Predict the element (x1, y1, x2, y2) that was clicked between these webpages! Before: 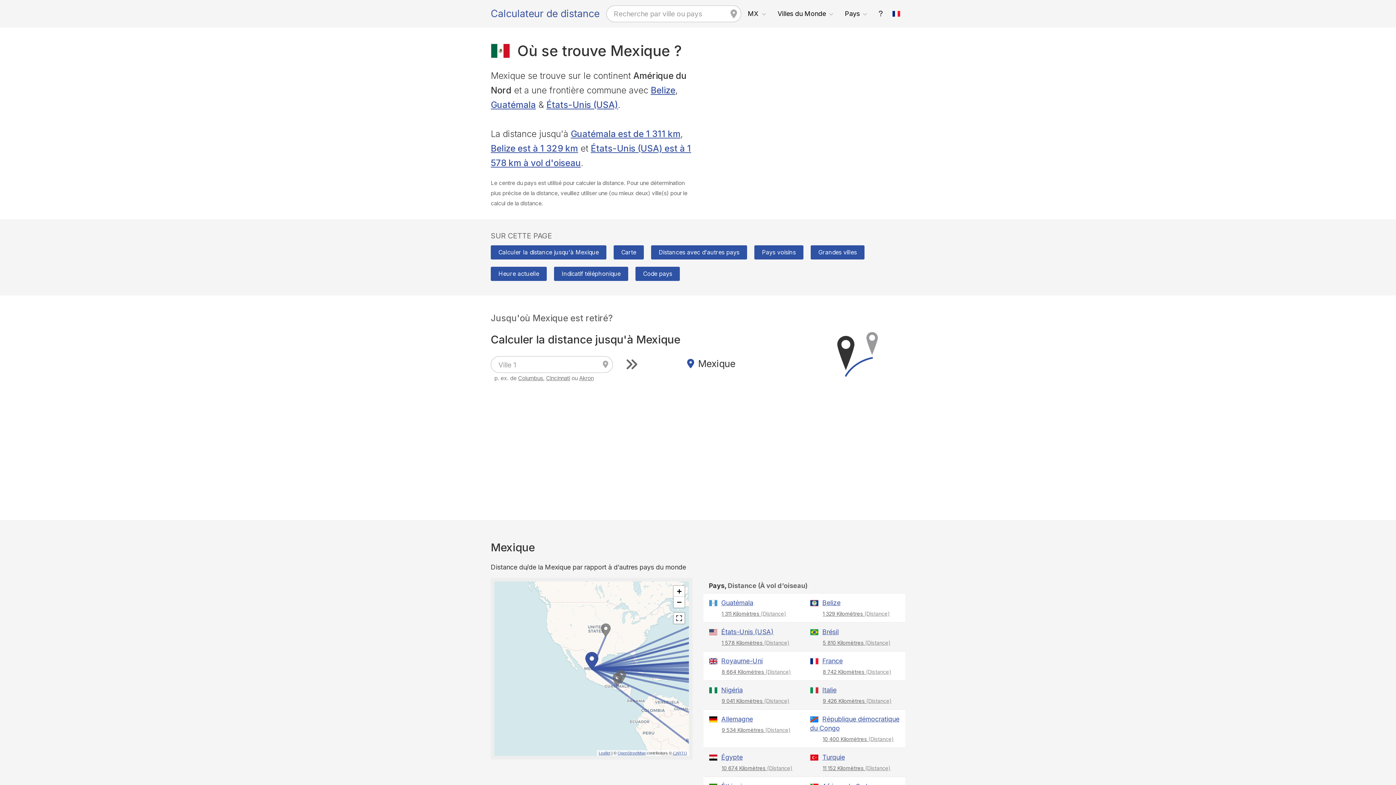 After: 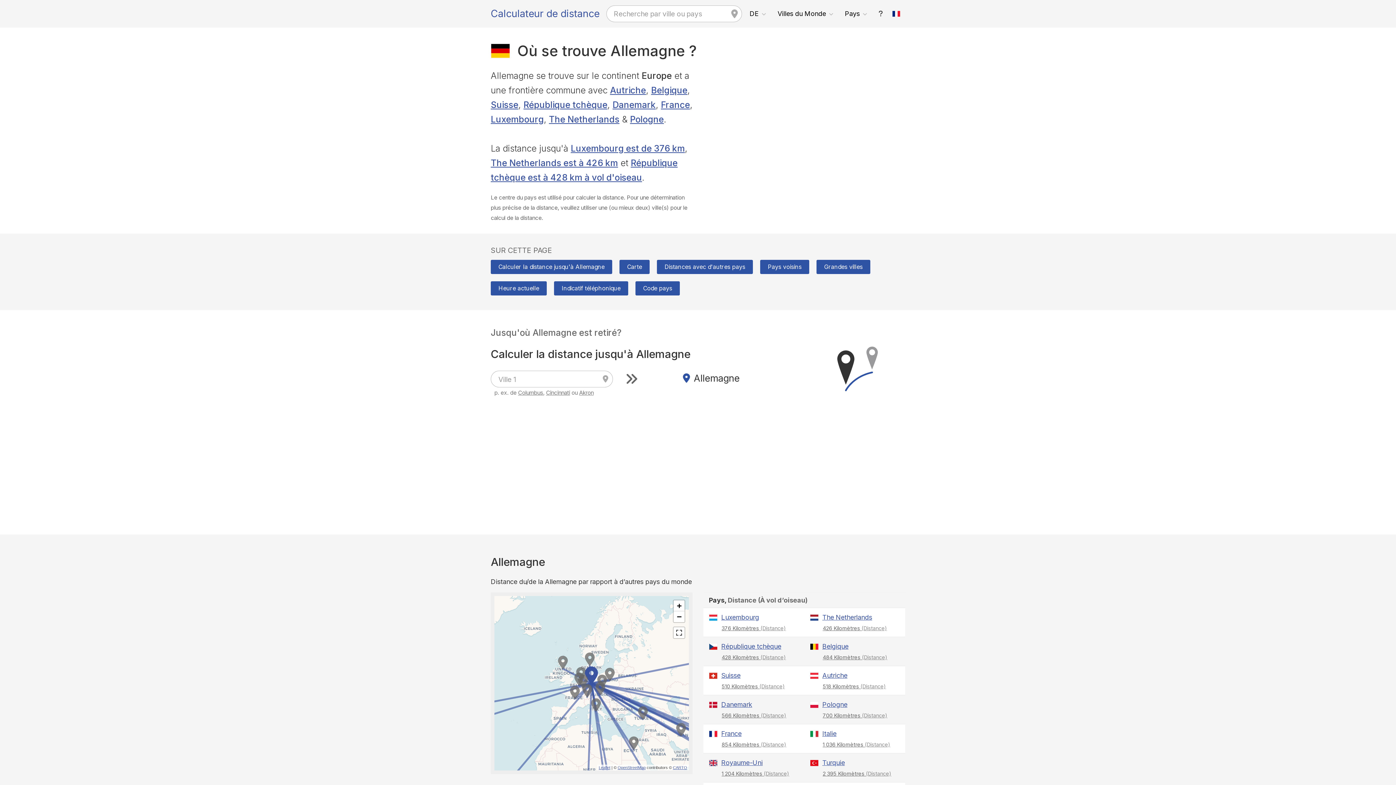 Action: label: Allemagne bbox: (709, 713, 799, 725)